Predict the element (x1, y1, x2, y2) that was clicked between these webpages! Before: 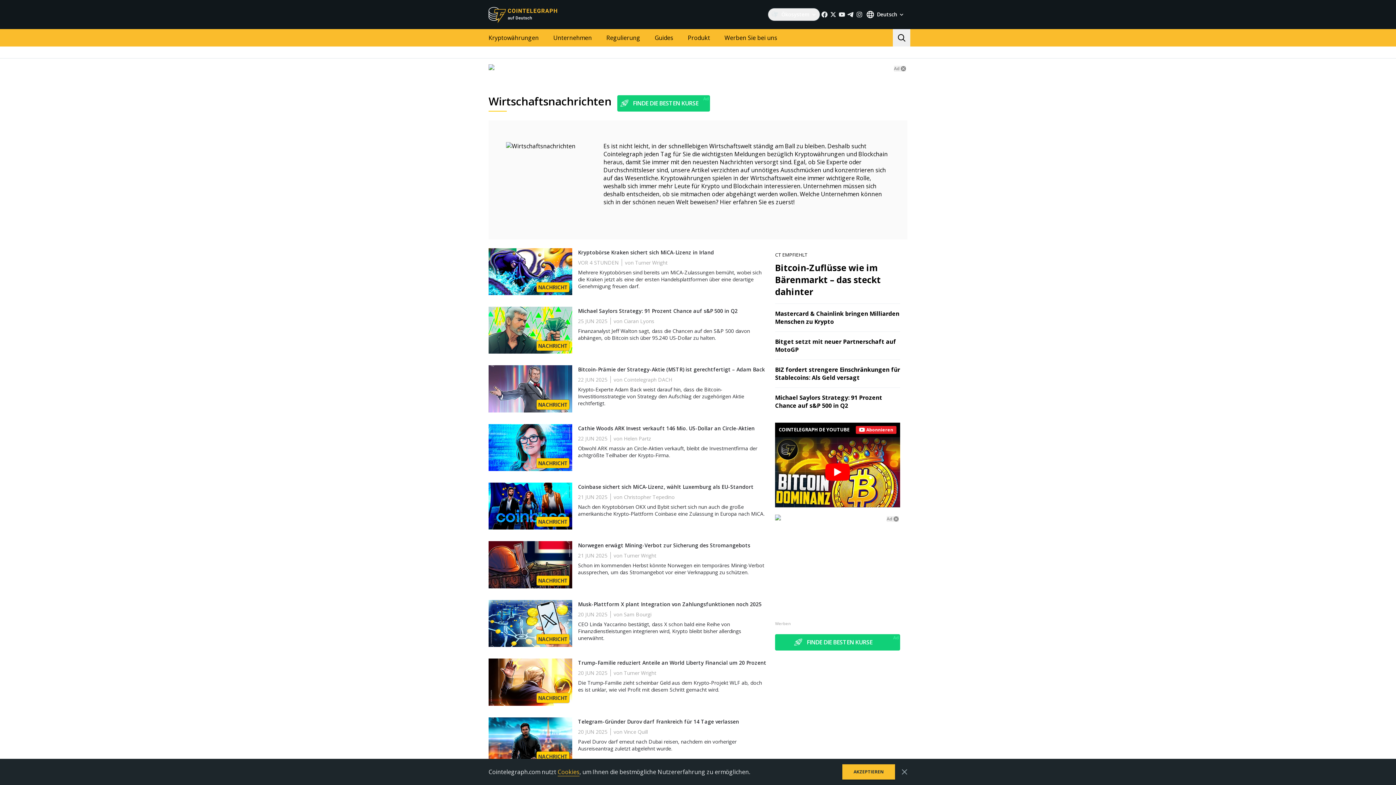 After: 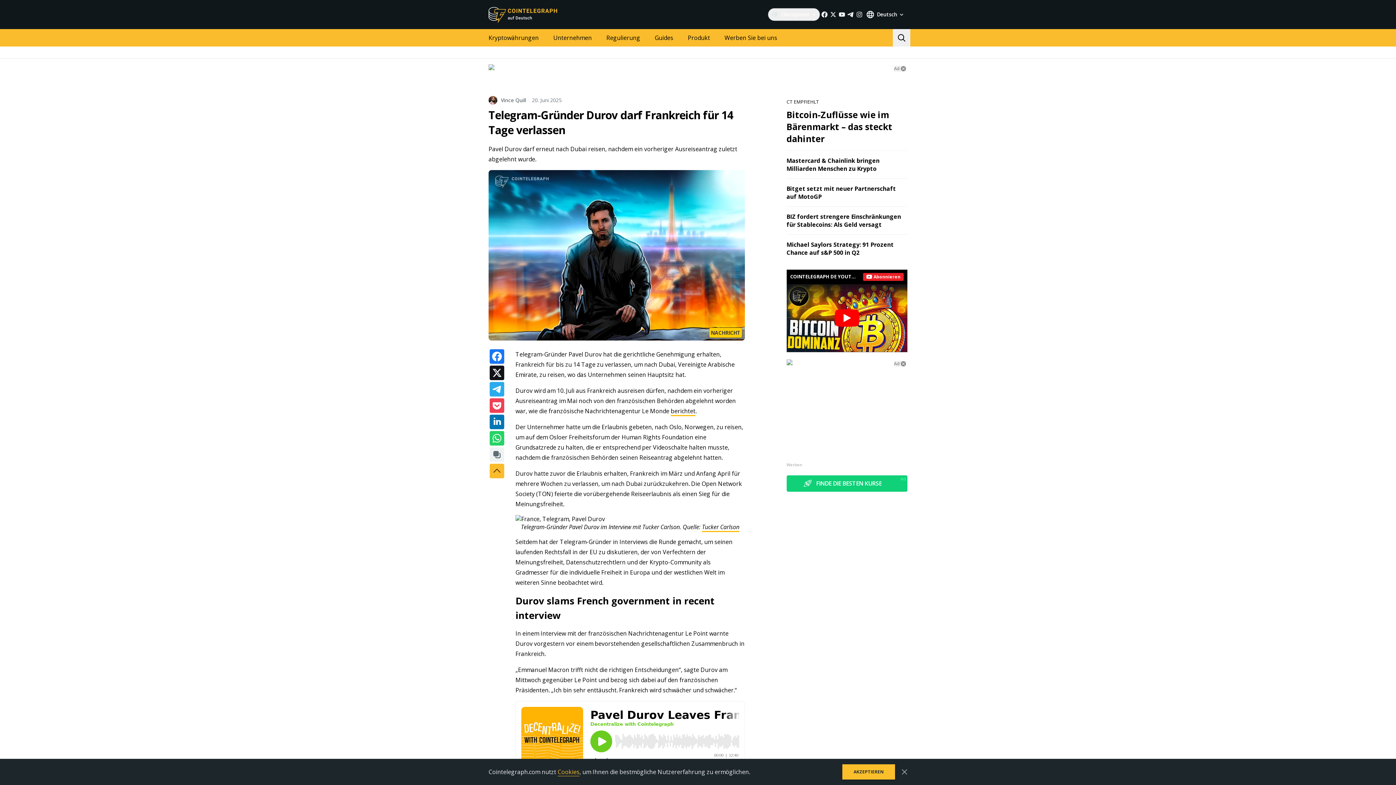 Action: label: Telegram-Gründer Durov darf Frankreich für 14 Tage verlassen bbox: (578, 717, 768, 725)